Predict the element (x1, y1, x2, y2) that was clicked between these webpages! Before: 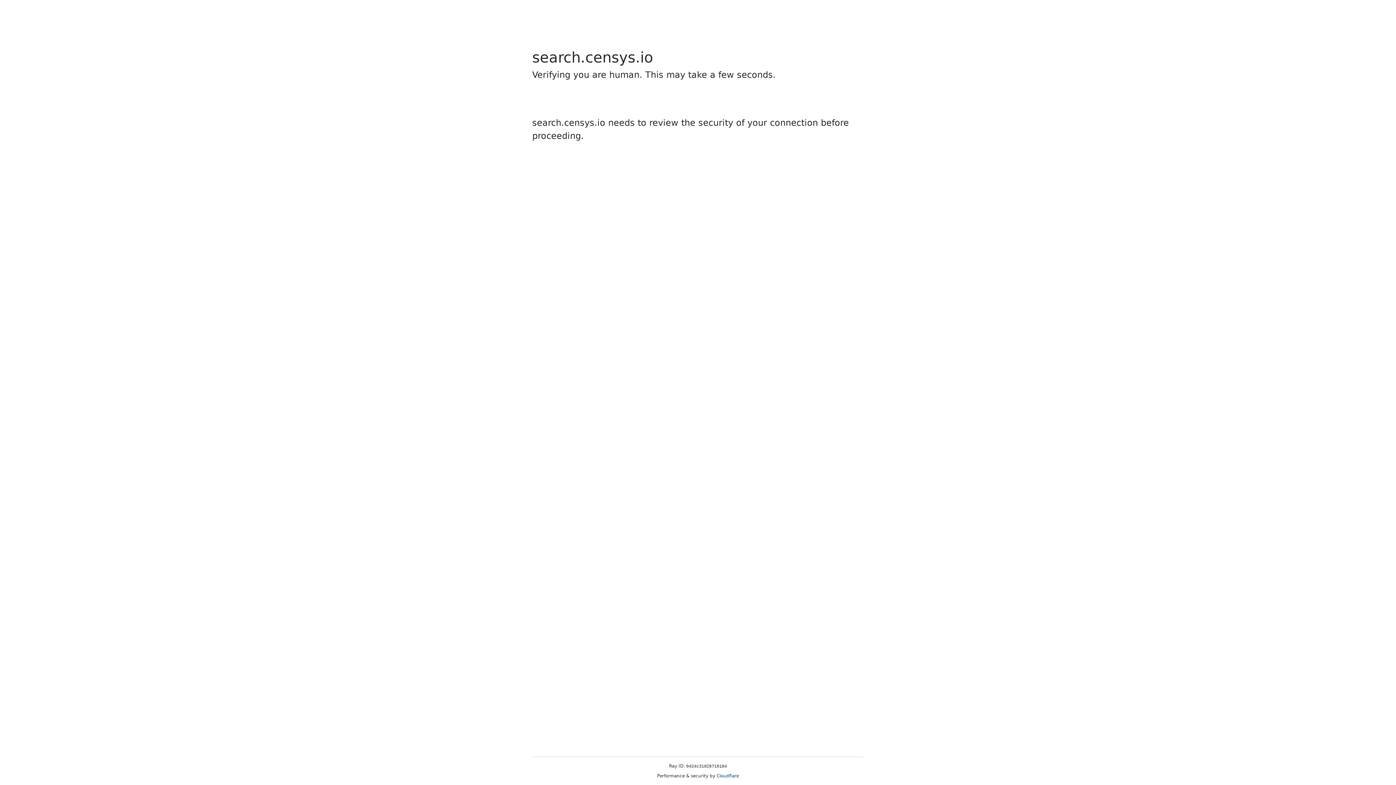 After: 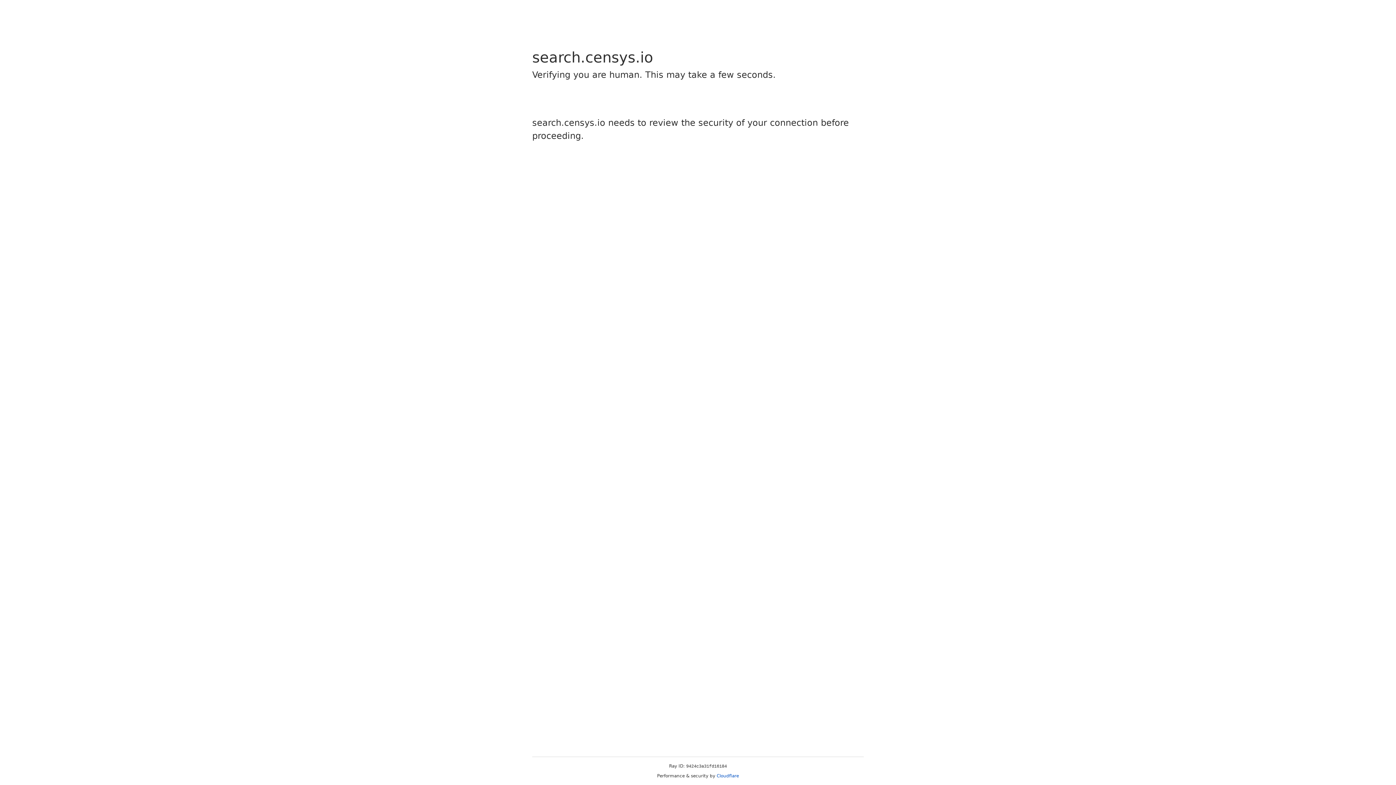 Action: label: Cloudflare bbox: (716, 773, 739, 778)